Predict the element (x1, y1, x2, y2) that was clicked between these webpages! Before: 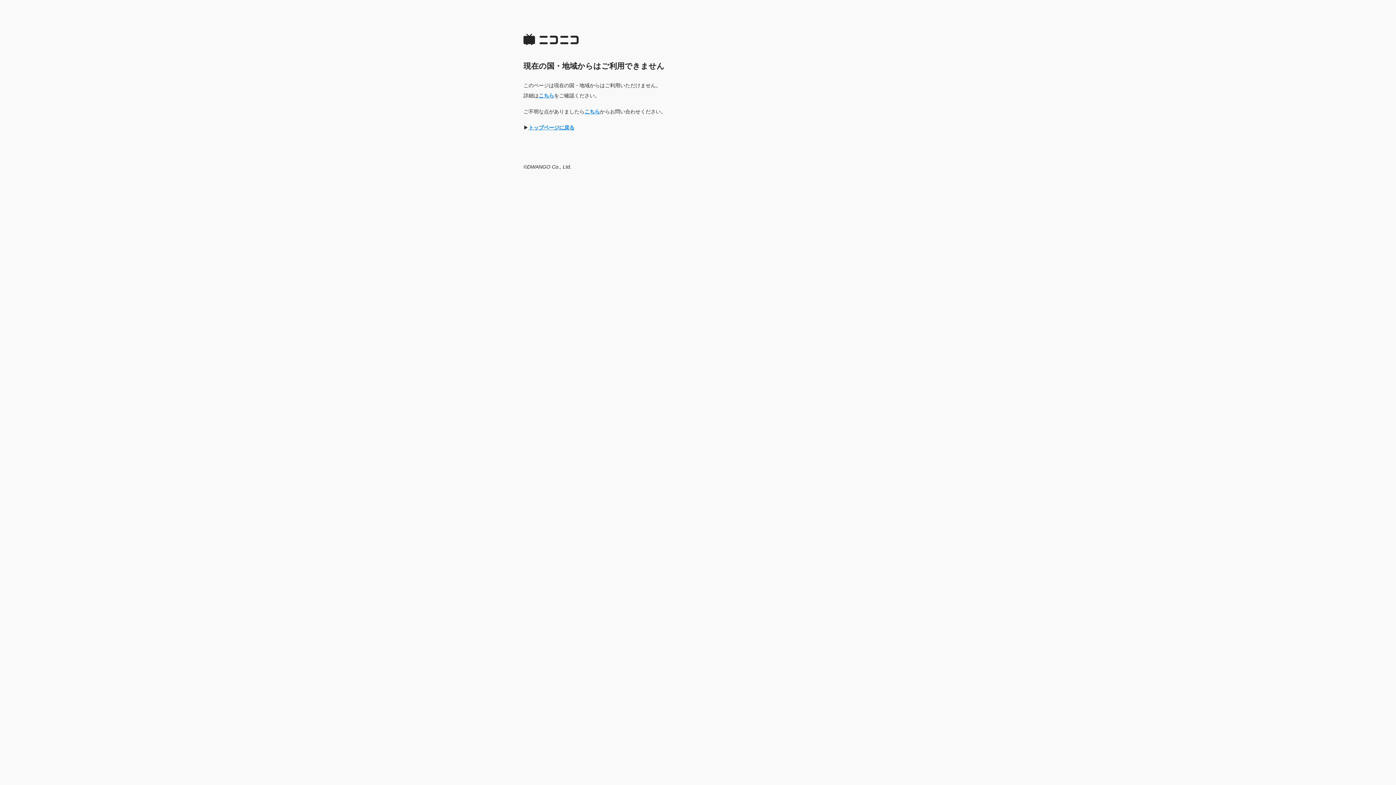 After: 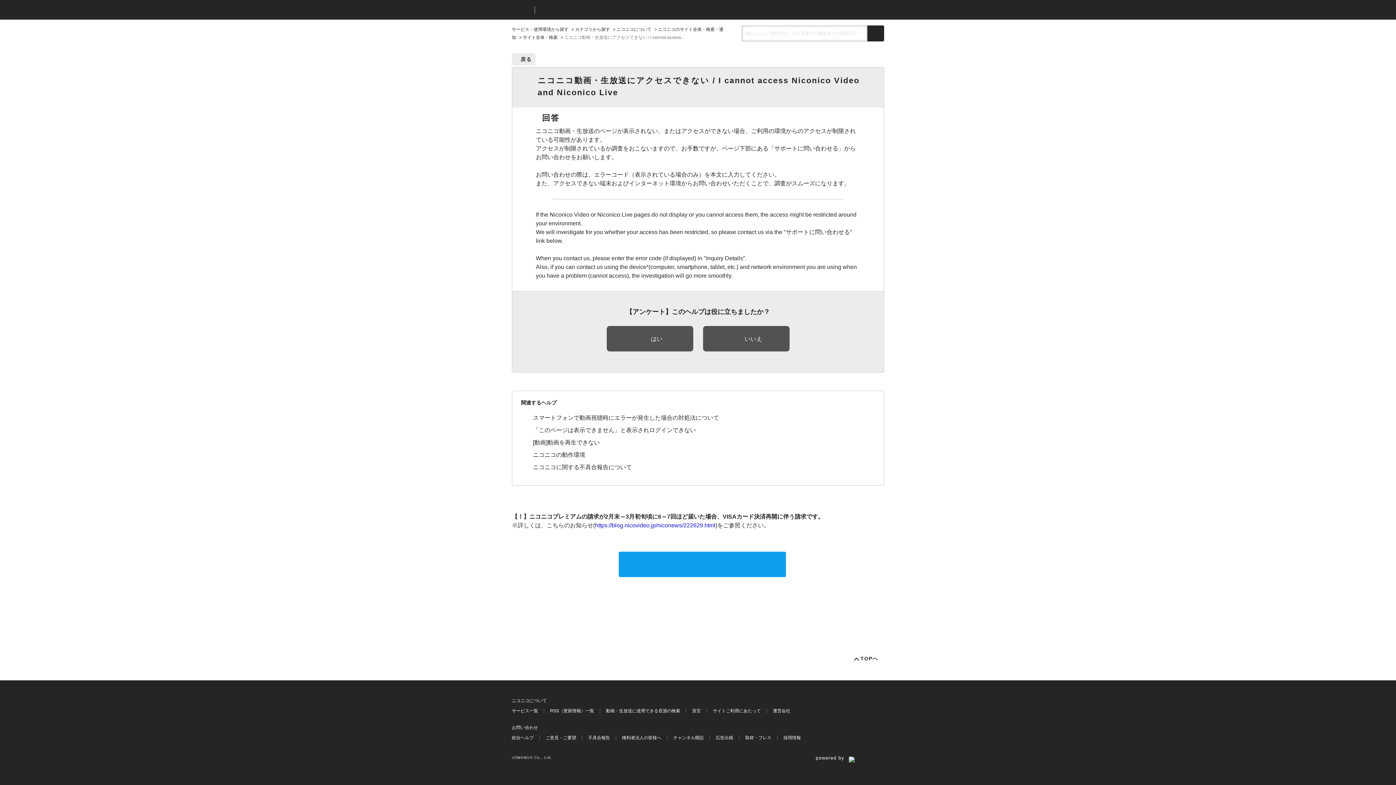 Action: bbox: (584, 108, 600, 114) label: こちら